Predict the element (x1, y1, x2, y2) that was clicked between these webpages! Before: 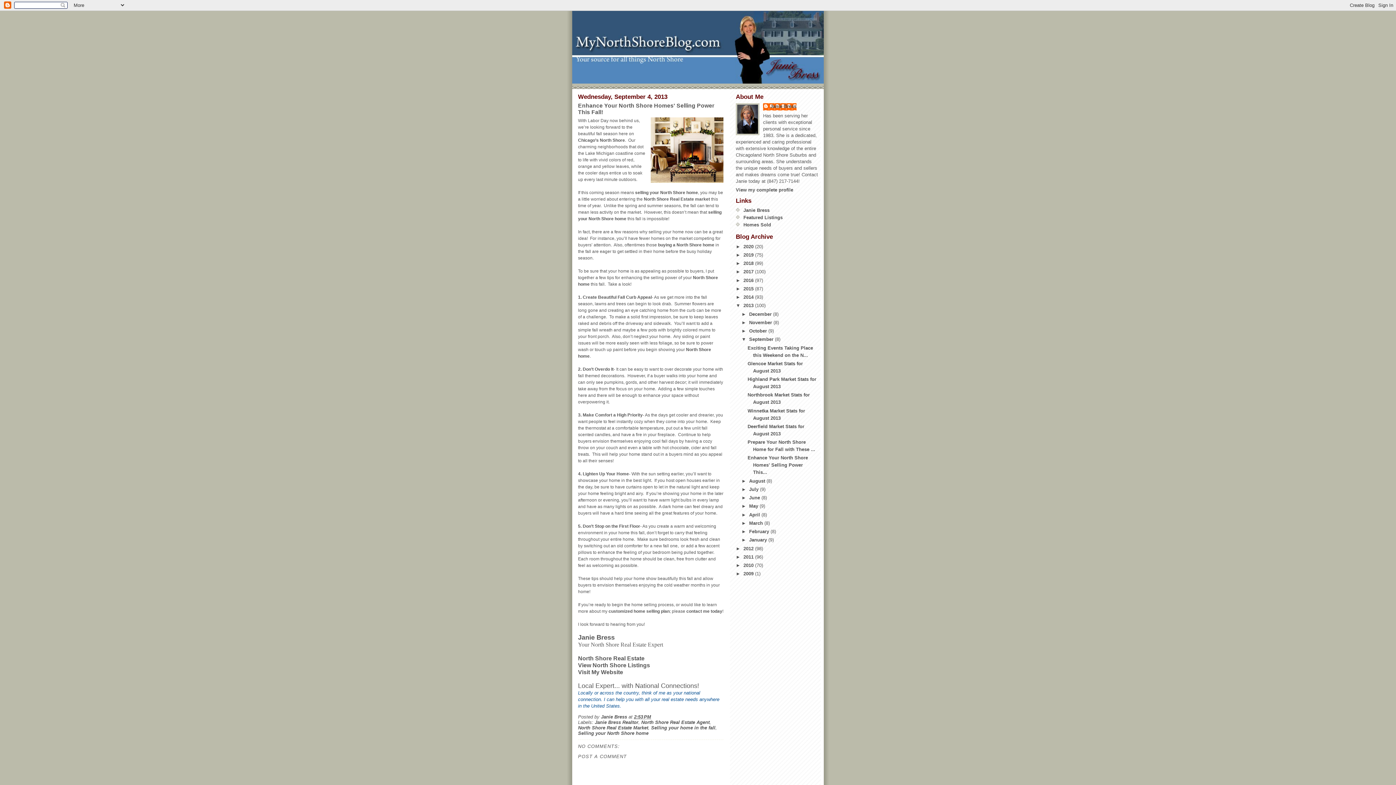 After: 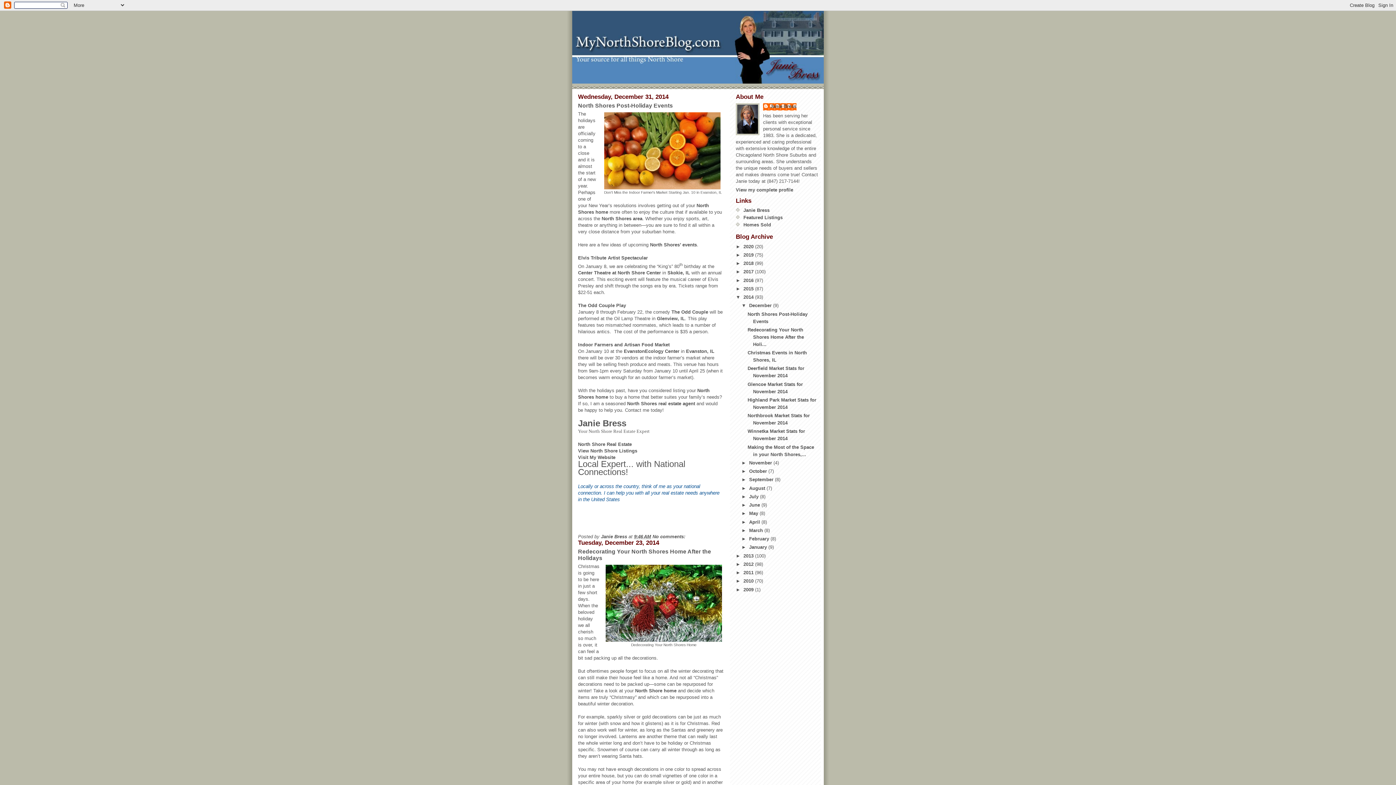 Action: label: 2014  bbox: (743, 294, 755, 300)